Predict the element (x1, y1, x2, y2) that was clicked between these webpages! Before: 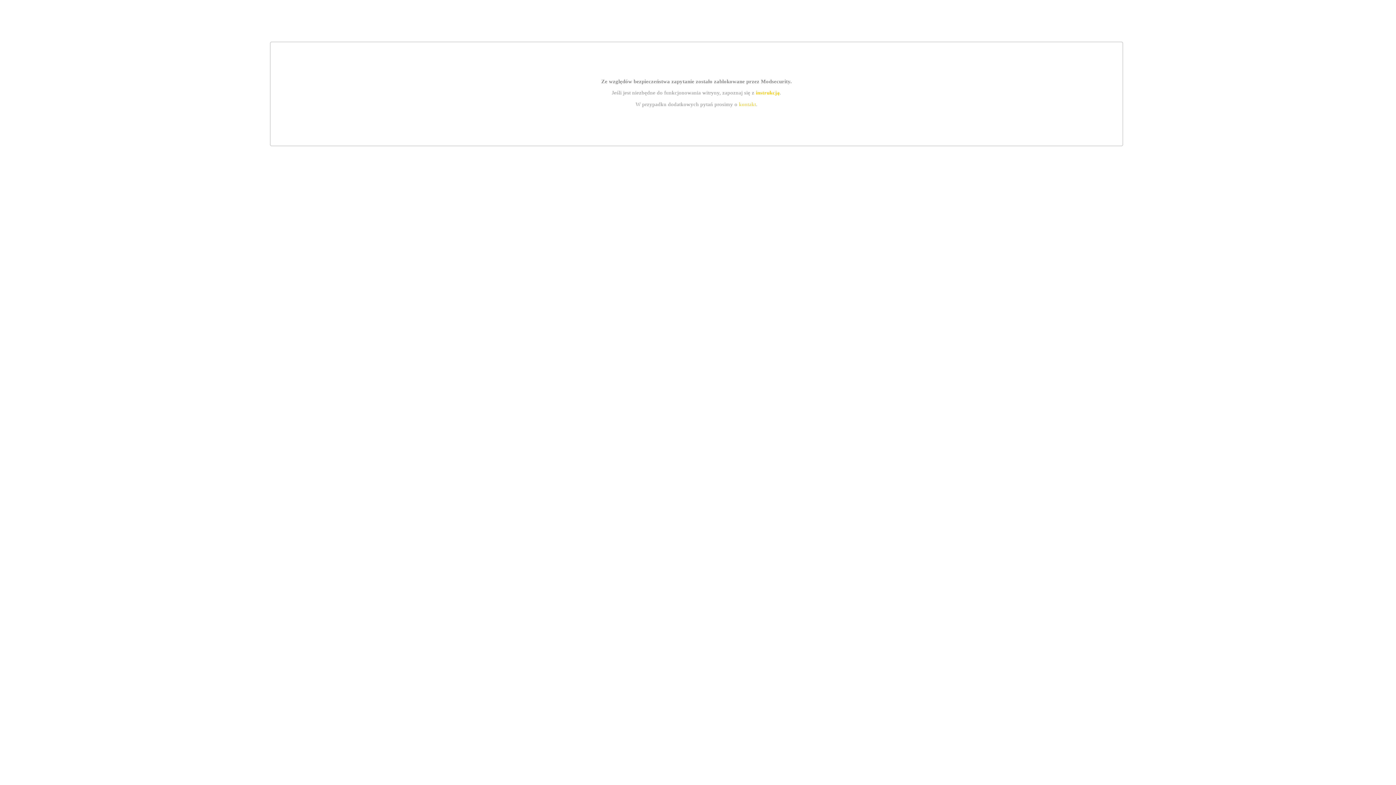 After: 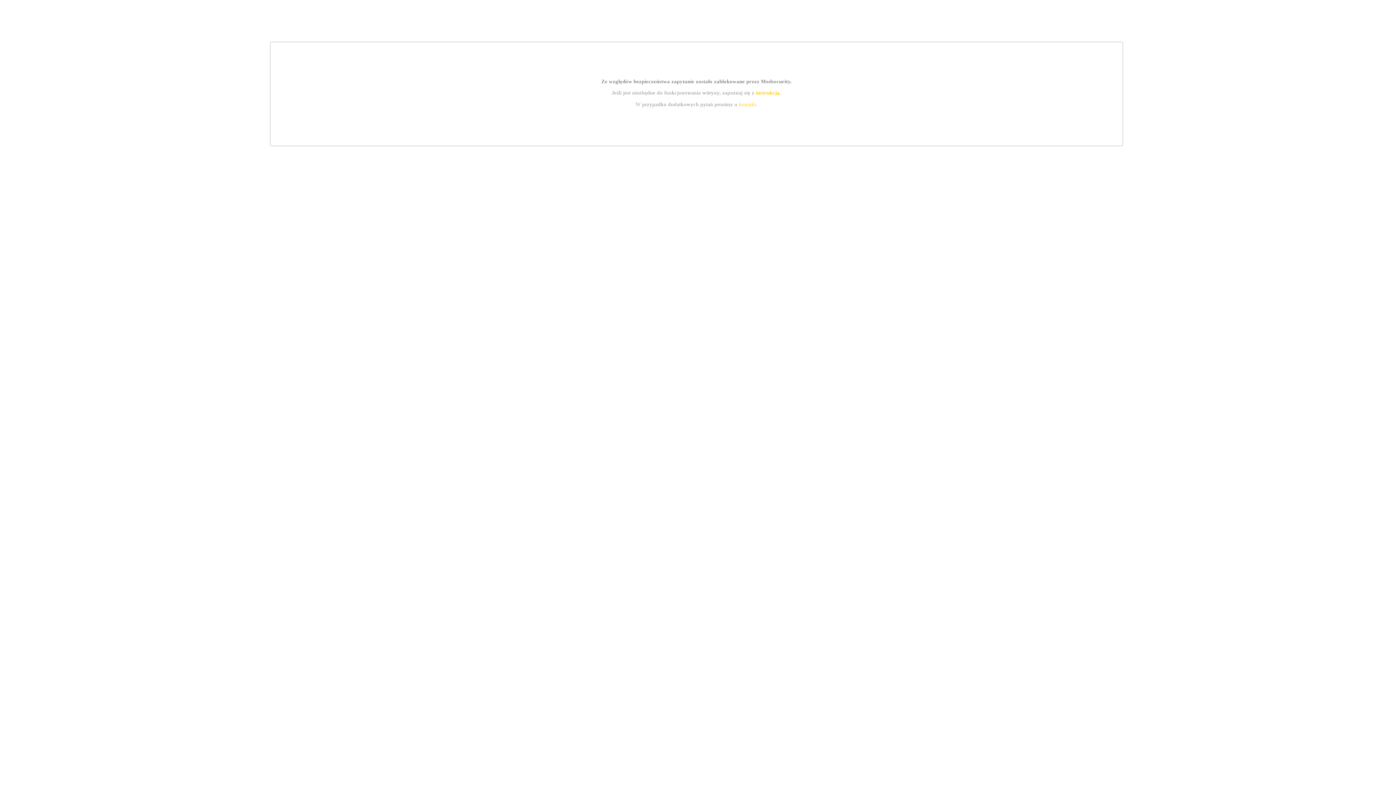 Action: bbox: (755, 89, 779, 95) label: instrukcją